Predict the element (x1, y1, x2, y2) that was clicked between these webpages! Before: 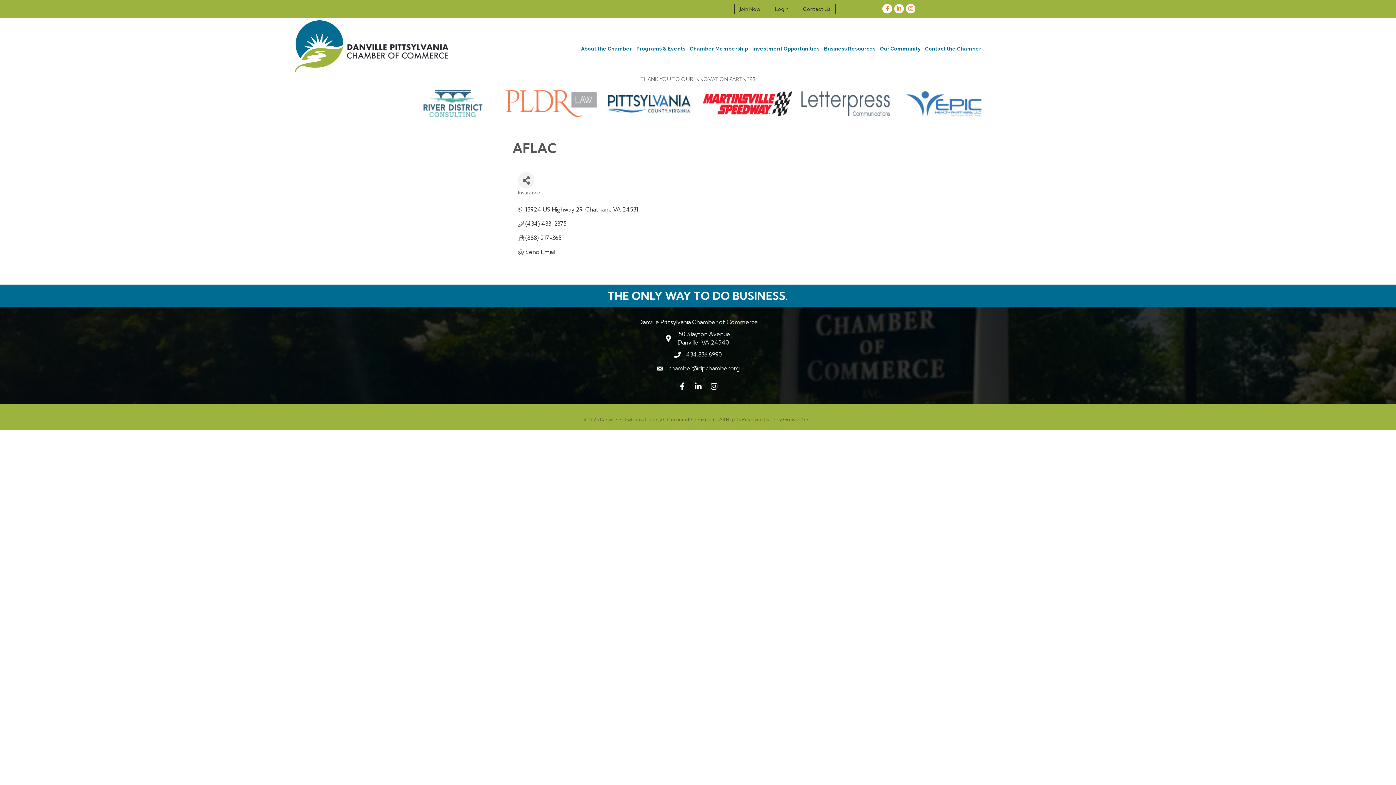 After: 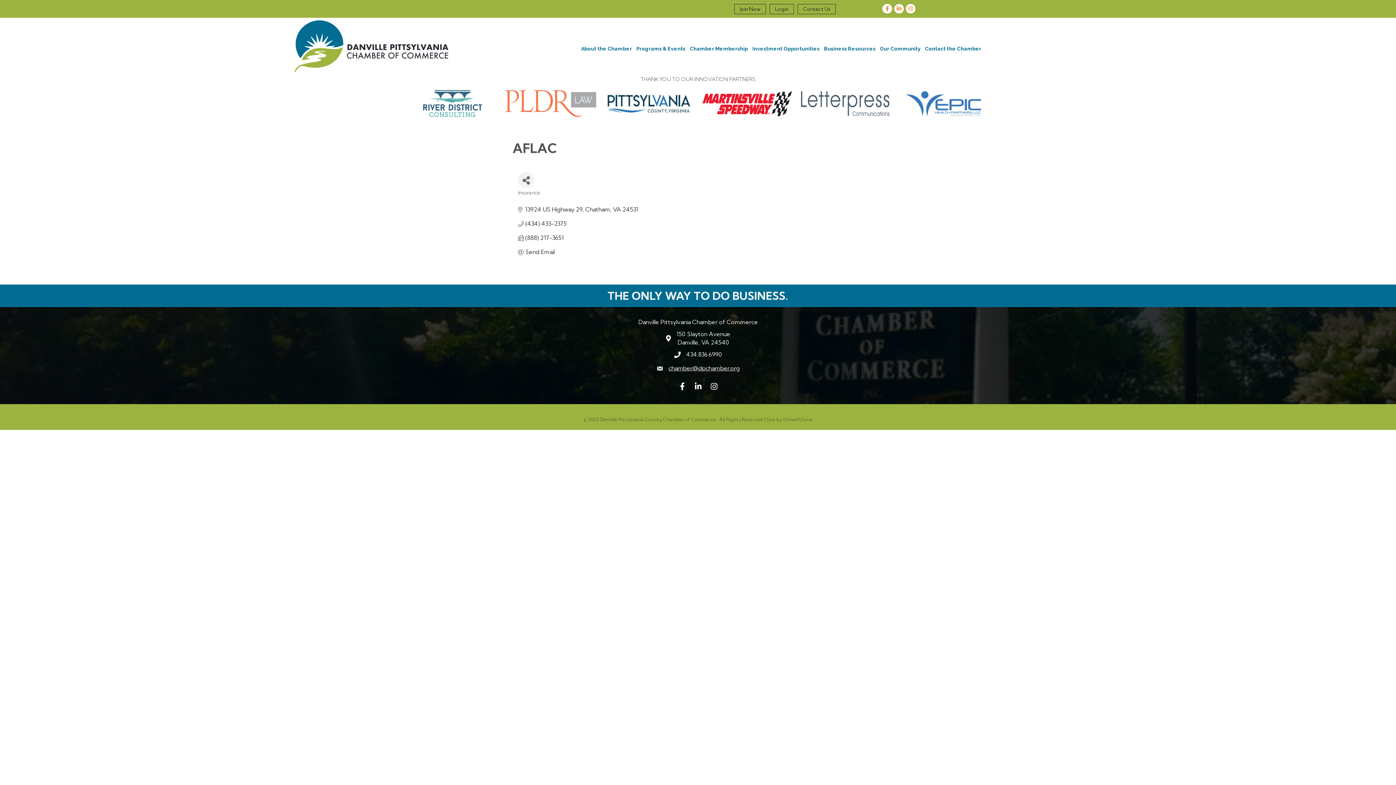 Action: bbox: (668, 364, 739, 372) label: chamber@dpchamber.org